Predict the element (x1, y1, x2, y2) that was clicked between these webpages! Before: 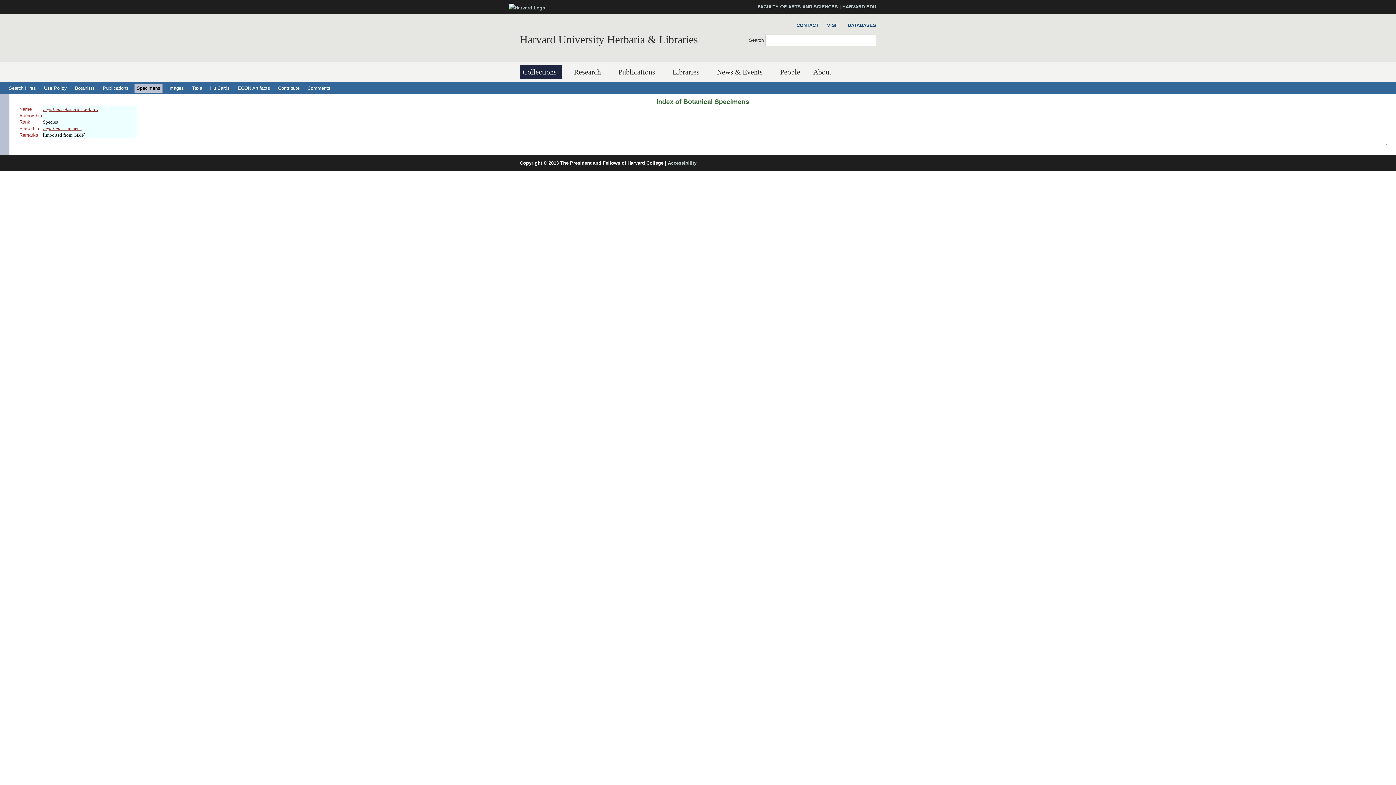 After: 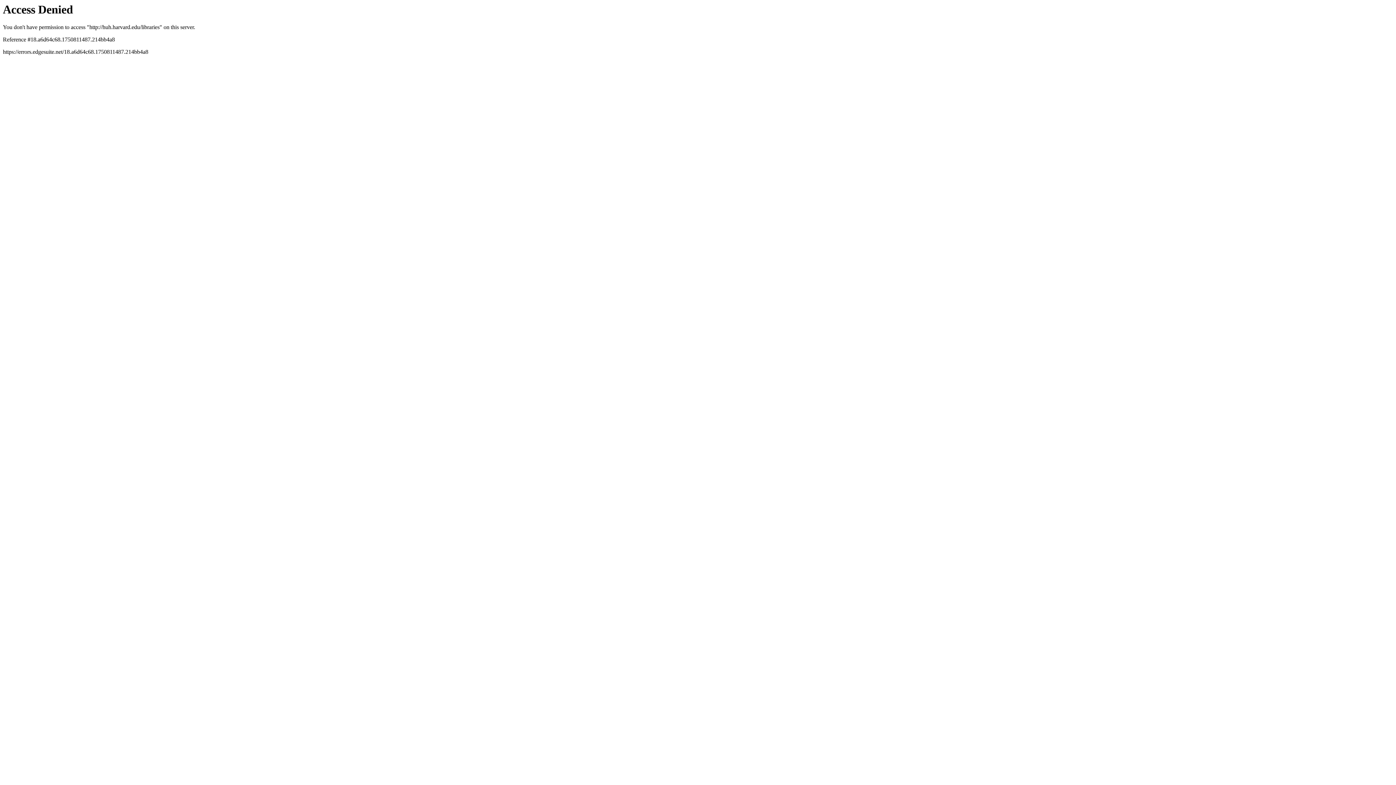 Action: label: Libraries bbox: (669, 65, 705, 79)